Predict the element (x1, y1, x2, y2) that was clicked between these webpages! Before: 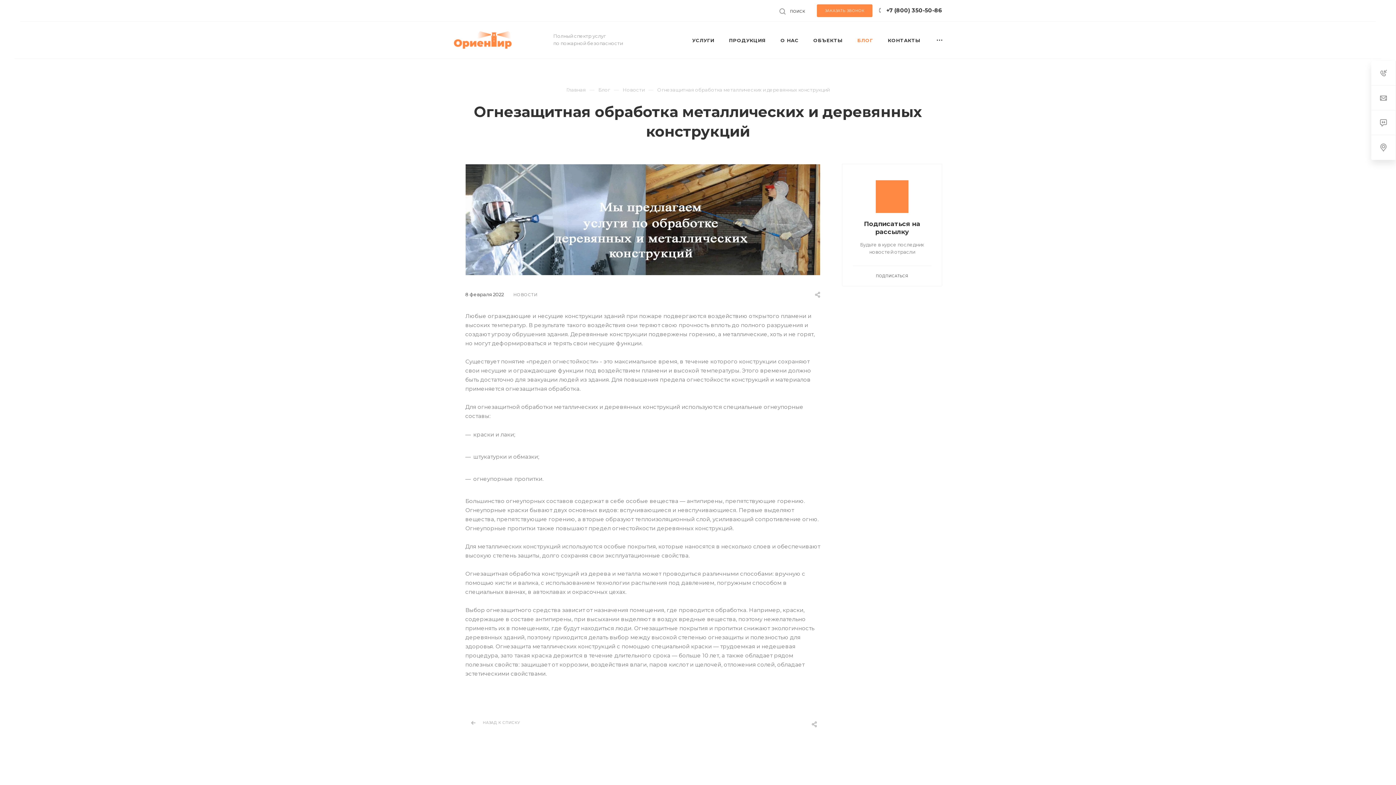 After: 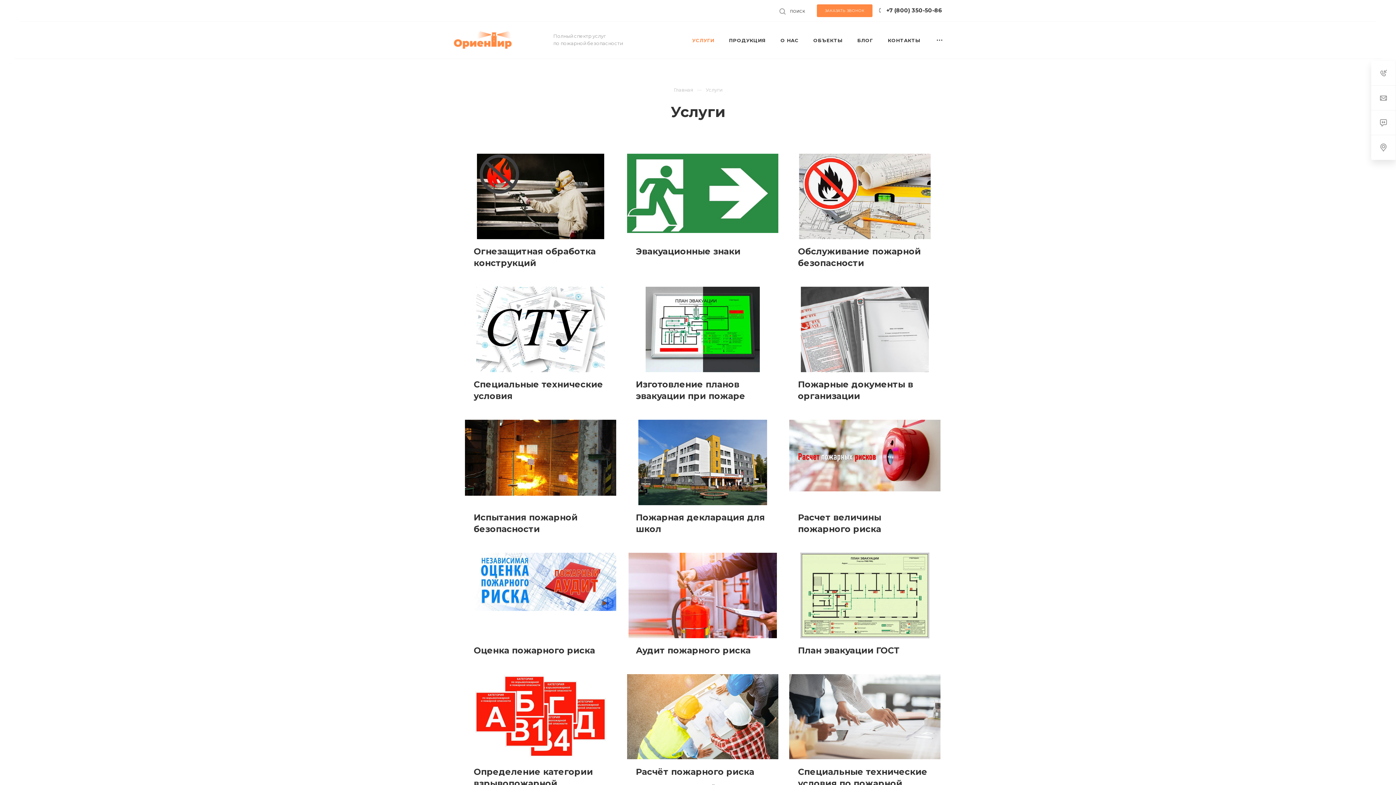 Action: label: УСЛУГИ bbox: (685, 22, 721, 58)